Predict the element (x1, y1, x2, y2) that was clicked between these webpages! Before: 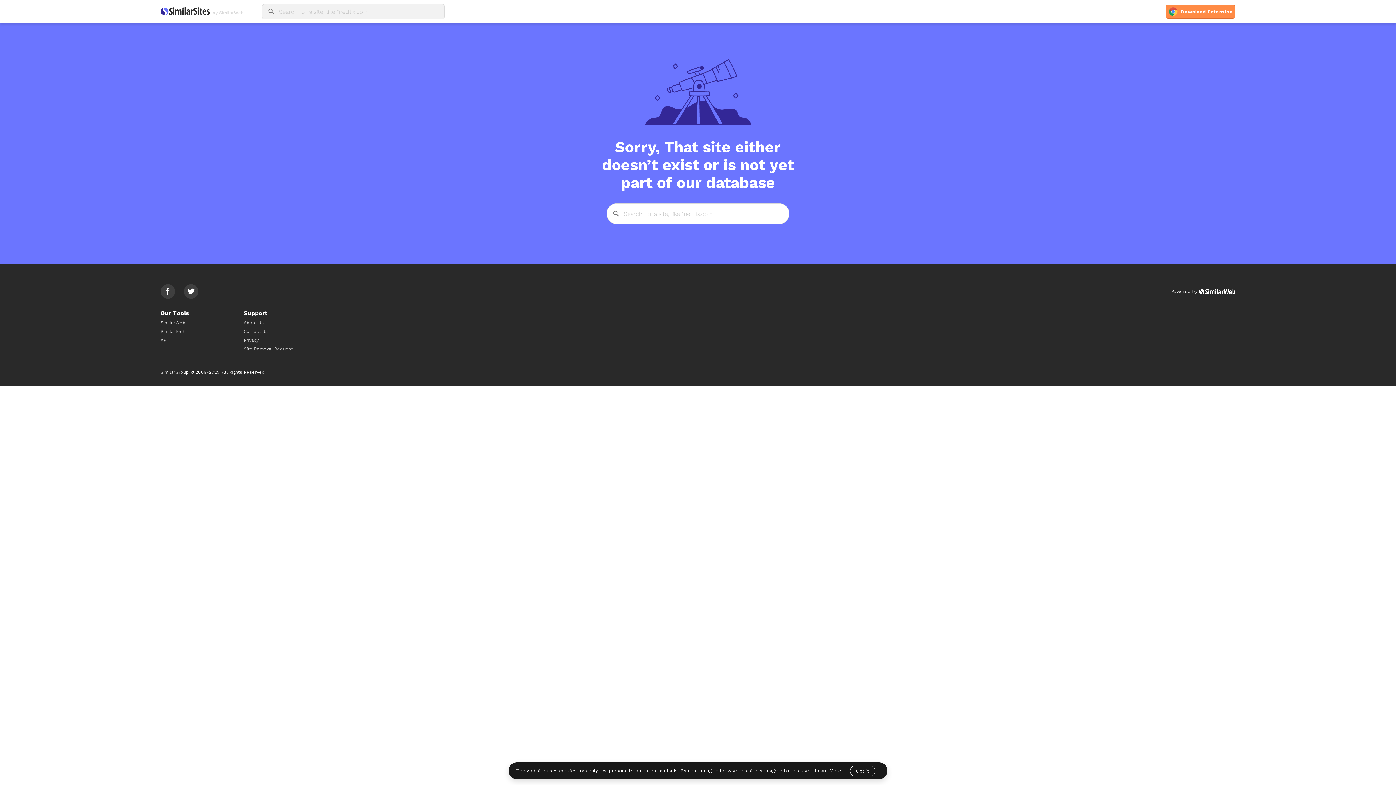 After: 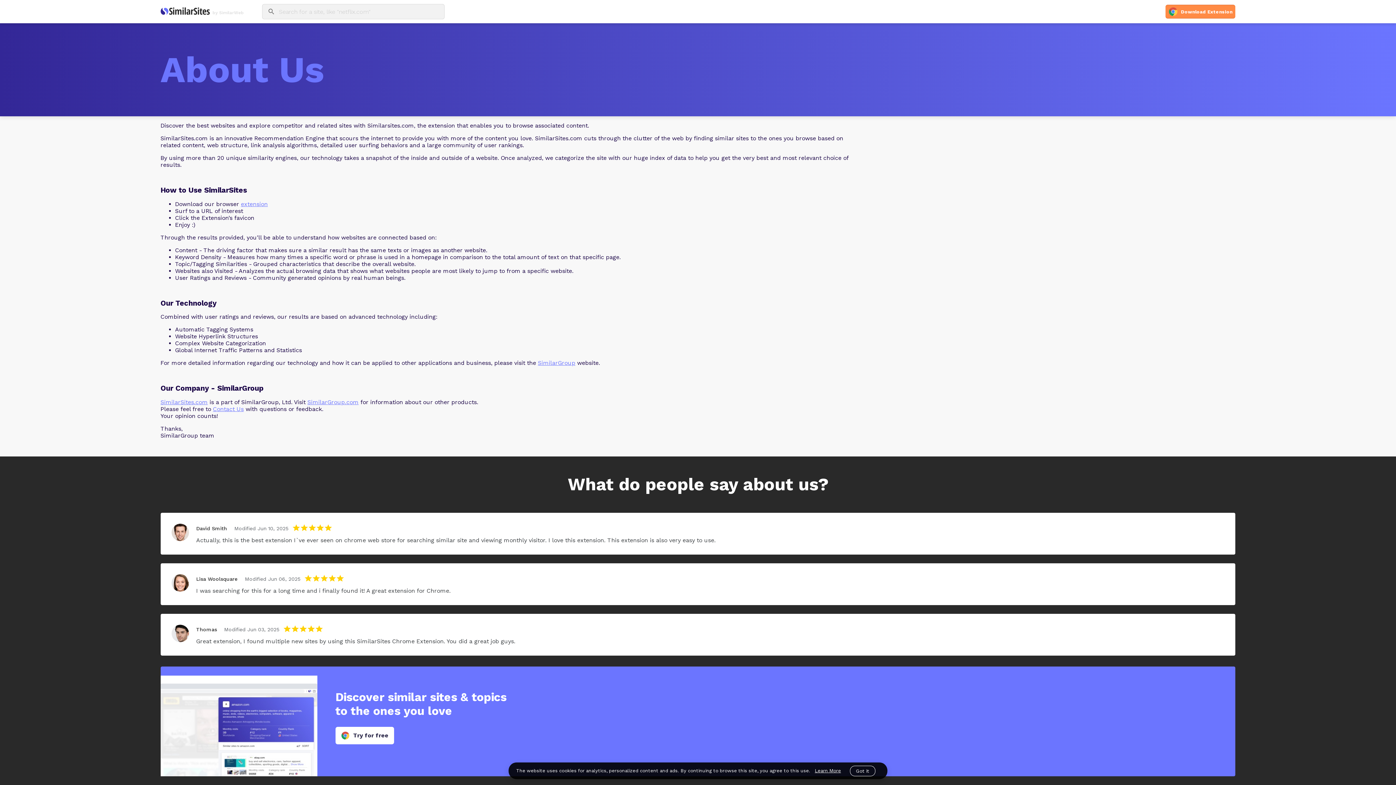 Action: bbox: (243, 320, 292, 325) label: About Us